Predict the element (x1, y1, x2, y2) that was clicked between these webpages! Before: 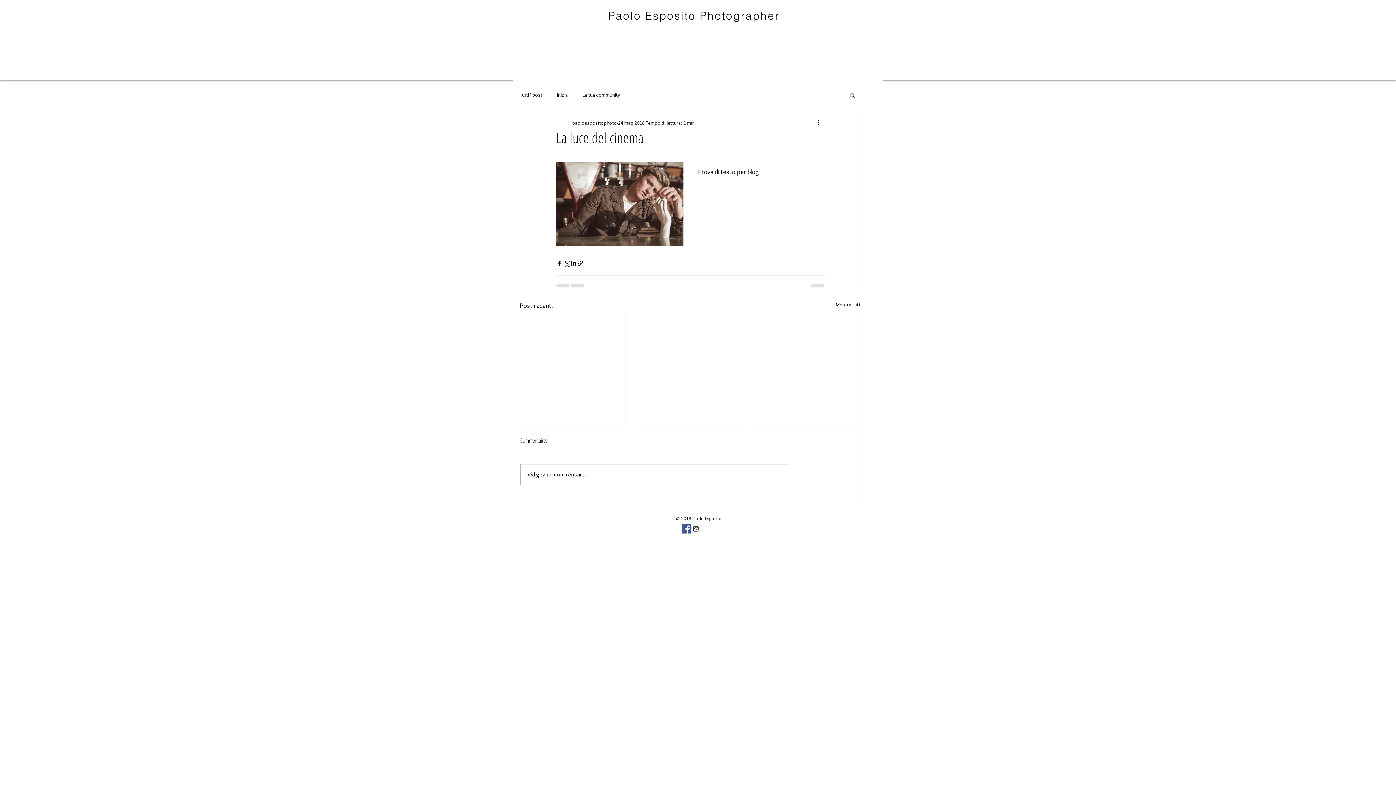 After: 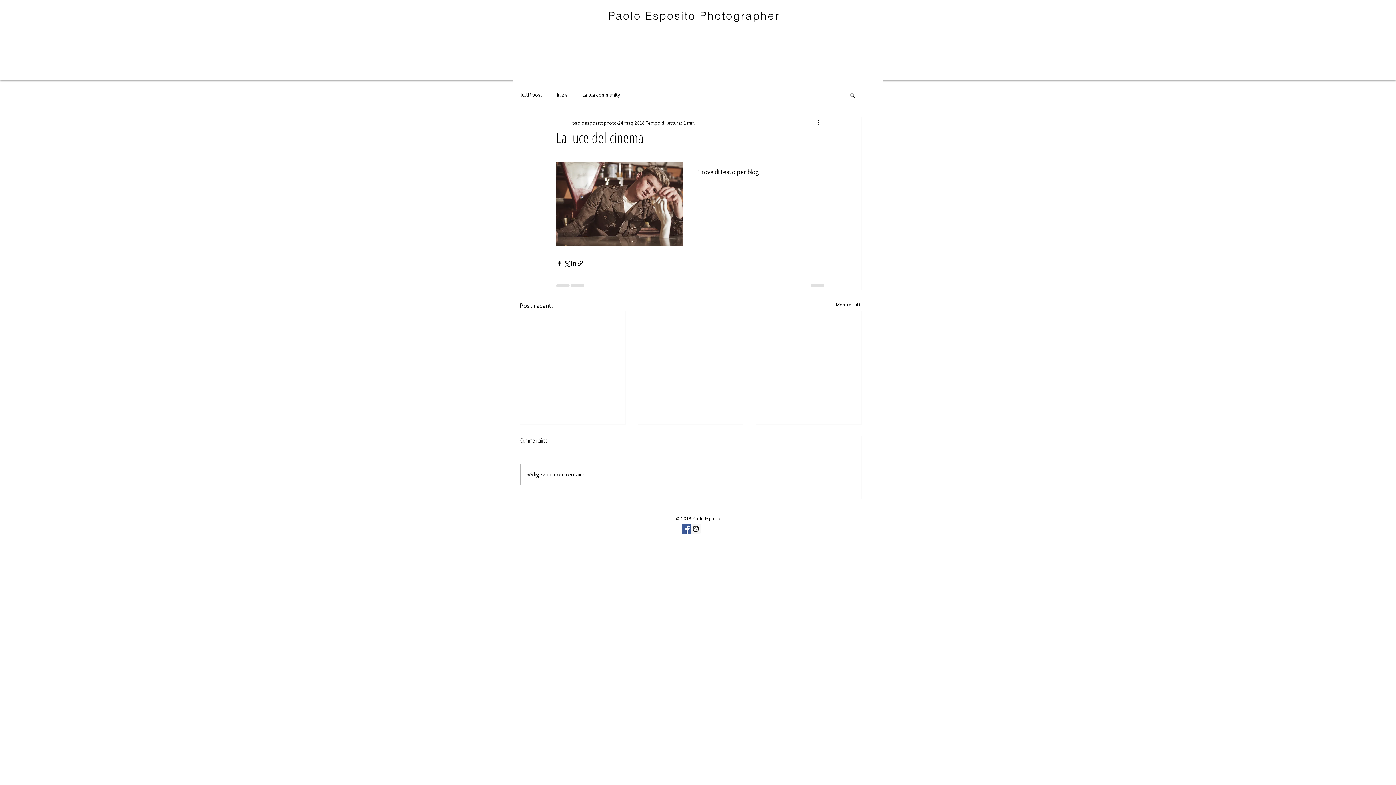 Action: label: Instagram Social Icon bbox: (691, 524, 700, 533)